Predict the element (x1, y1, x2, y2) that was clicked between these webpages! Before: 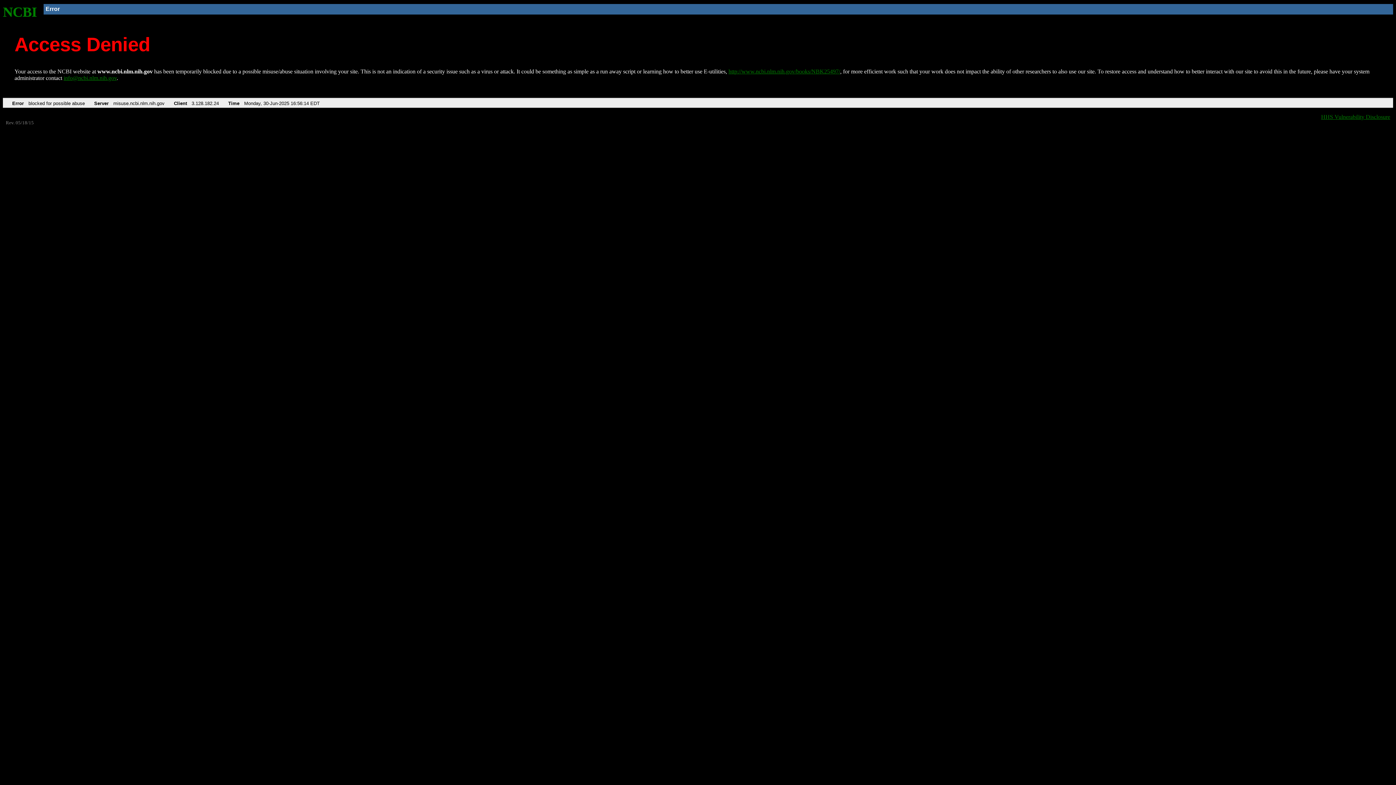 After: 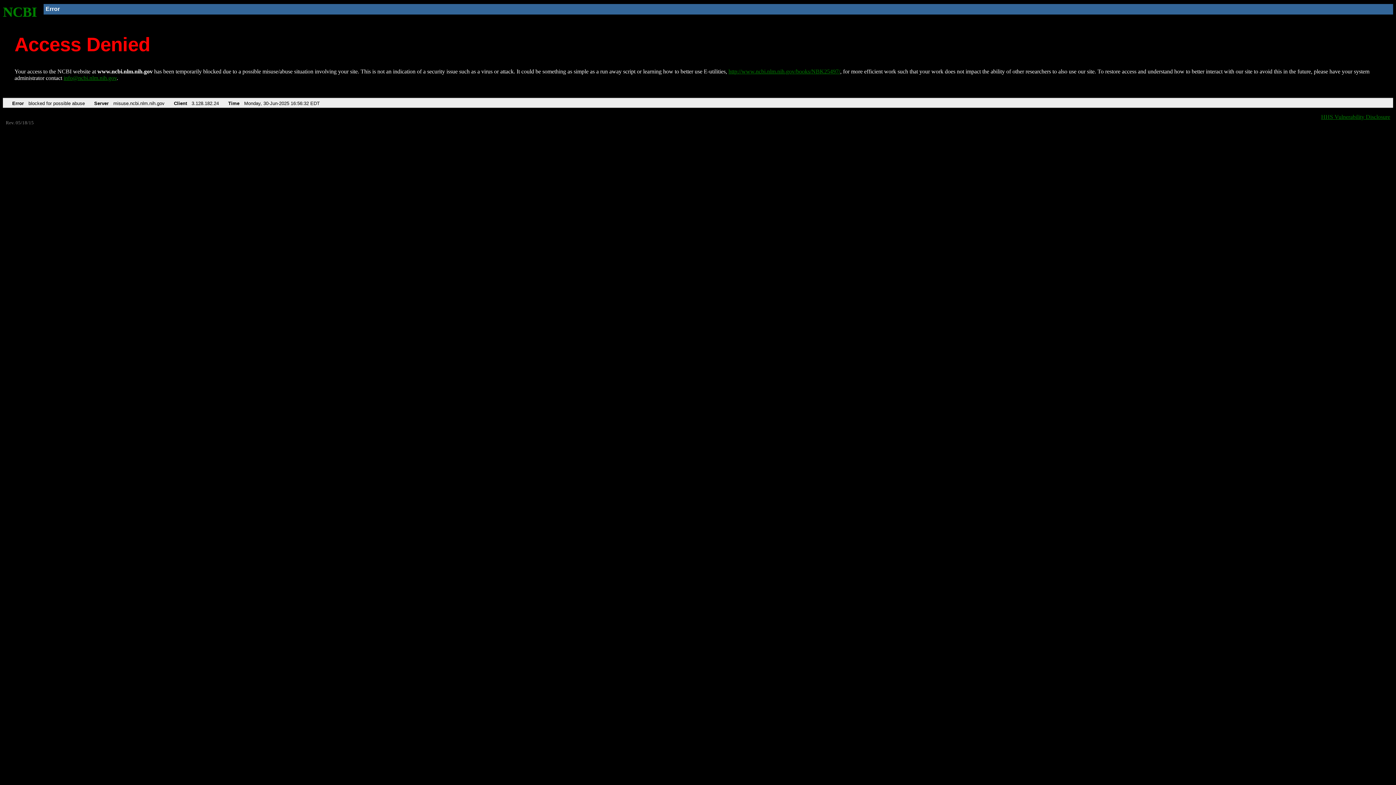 Action: label: http://www.ncbi.nlm.nih.gov/books/NBK25497/ bbox: (728, 68, 840, 74)